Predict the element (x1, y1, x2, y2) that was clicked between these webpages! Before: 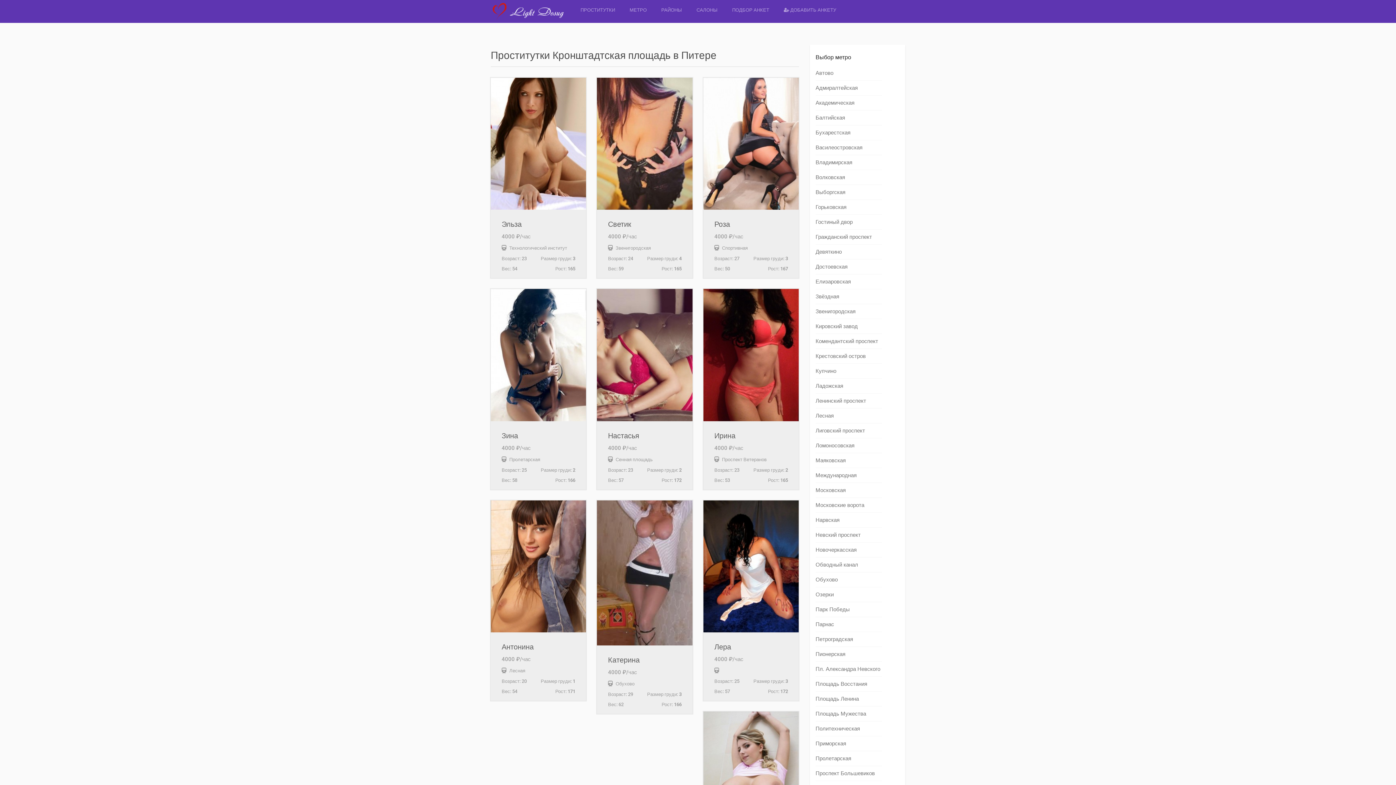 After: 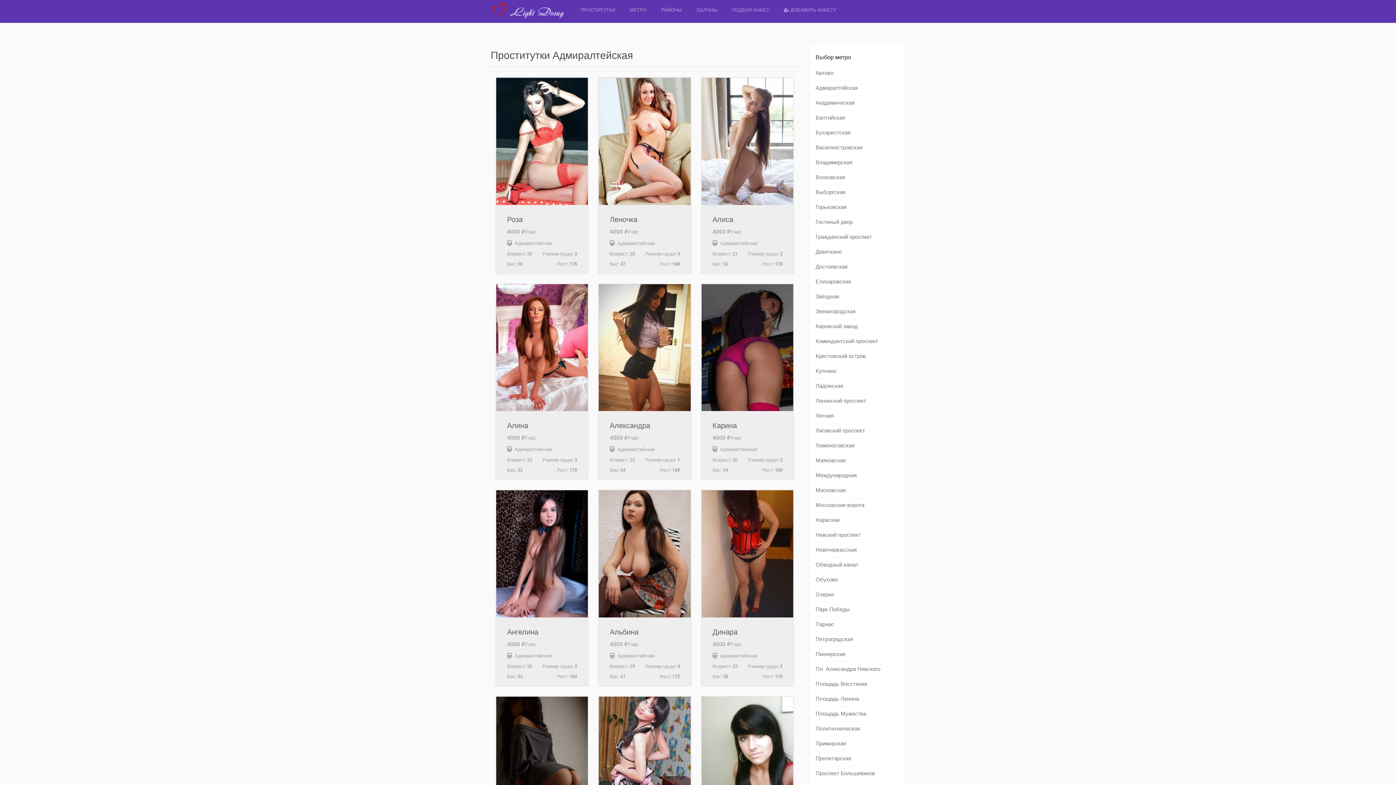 Action: bbox: (815, 84, 858, 91) label: Адмиралтейская